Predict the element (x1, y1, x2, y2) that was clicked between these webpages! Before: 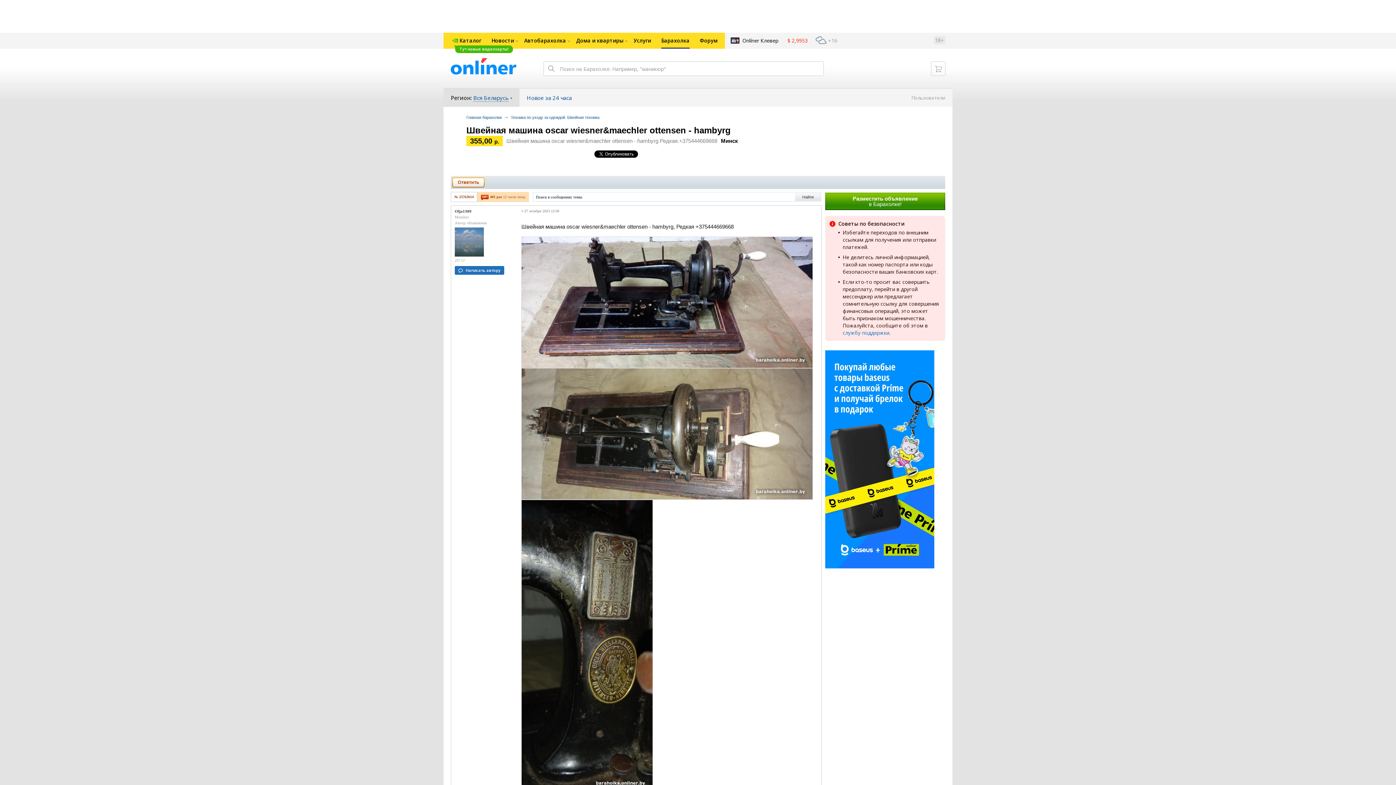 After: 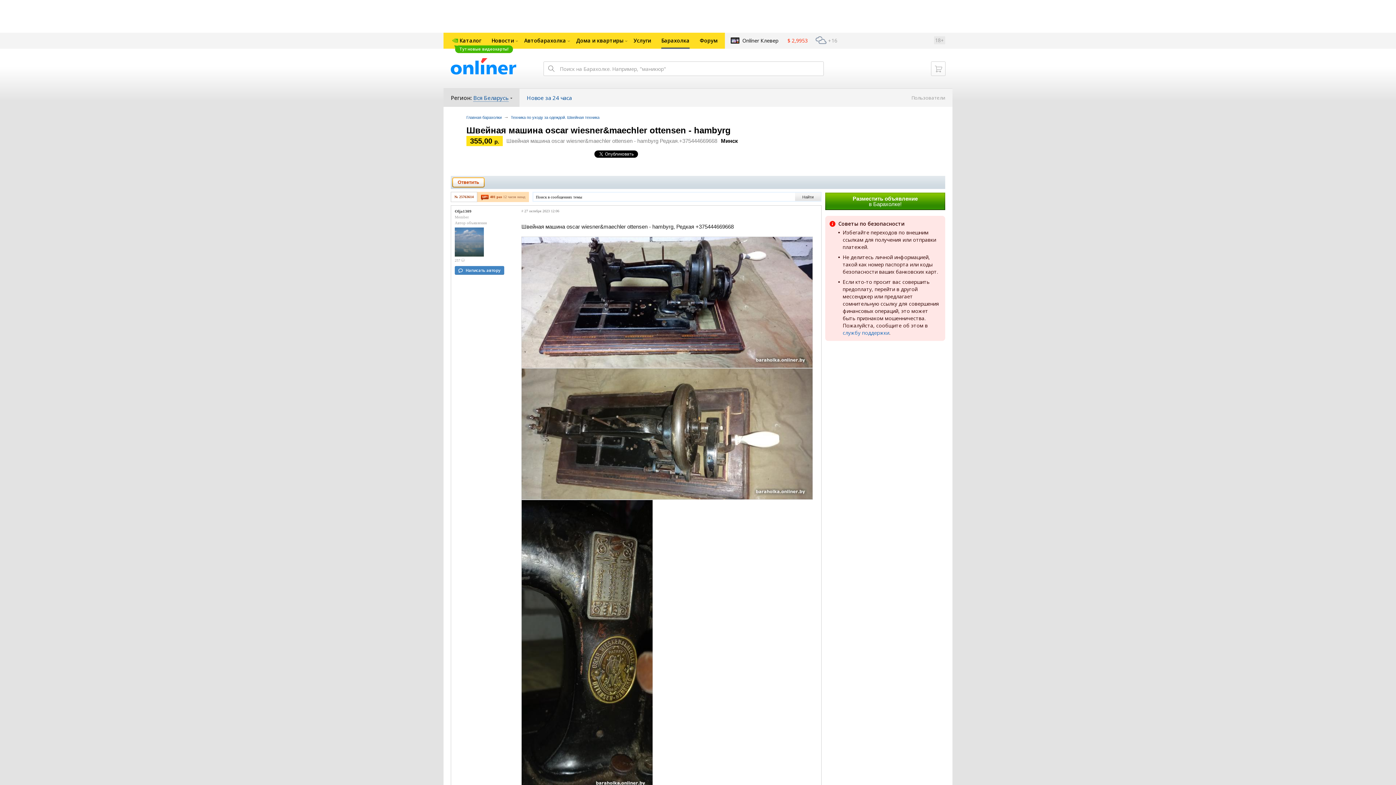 Action: bbox: (454, 266, 504, 274) label: Написать автору